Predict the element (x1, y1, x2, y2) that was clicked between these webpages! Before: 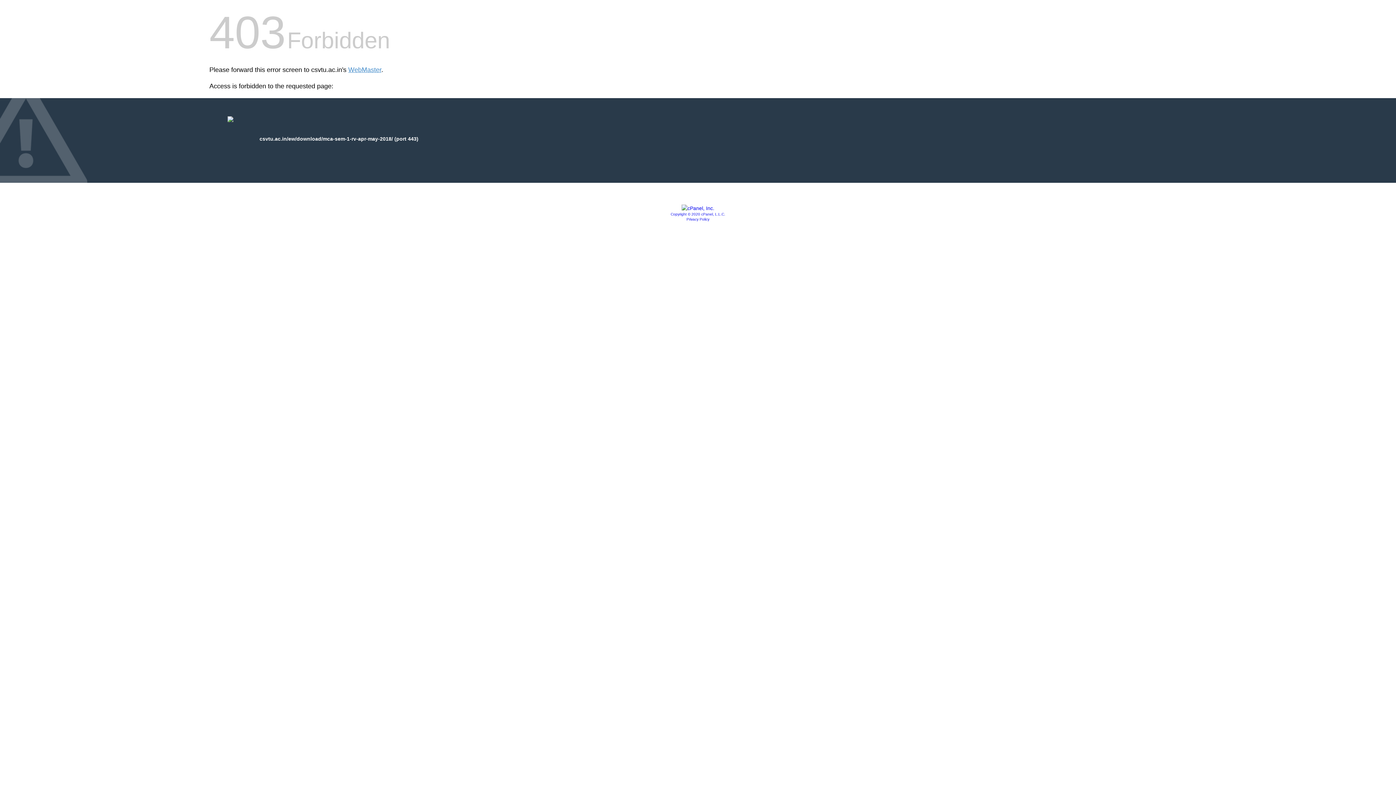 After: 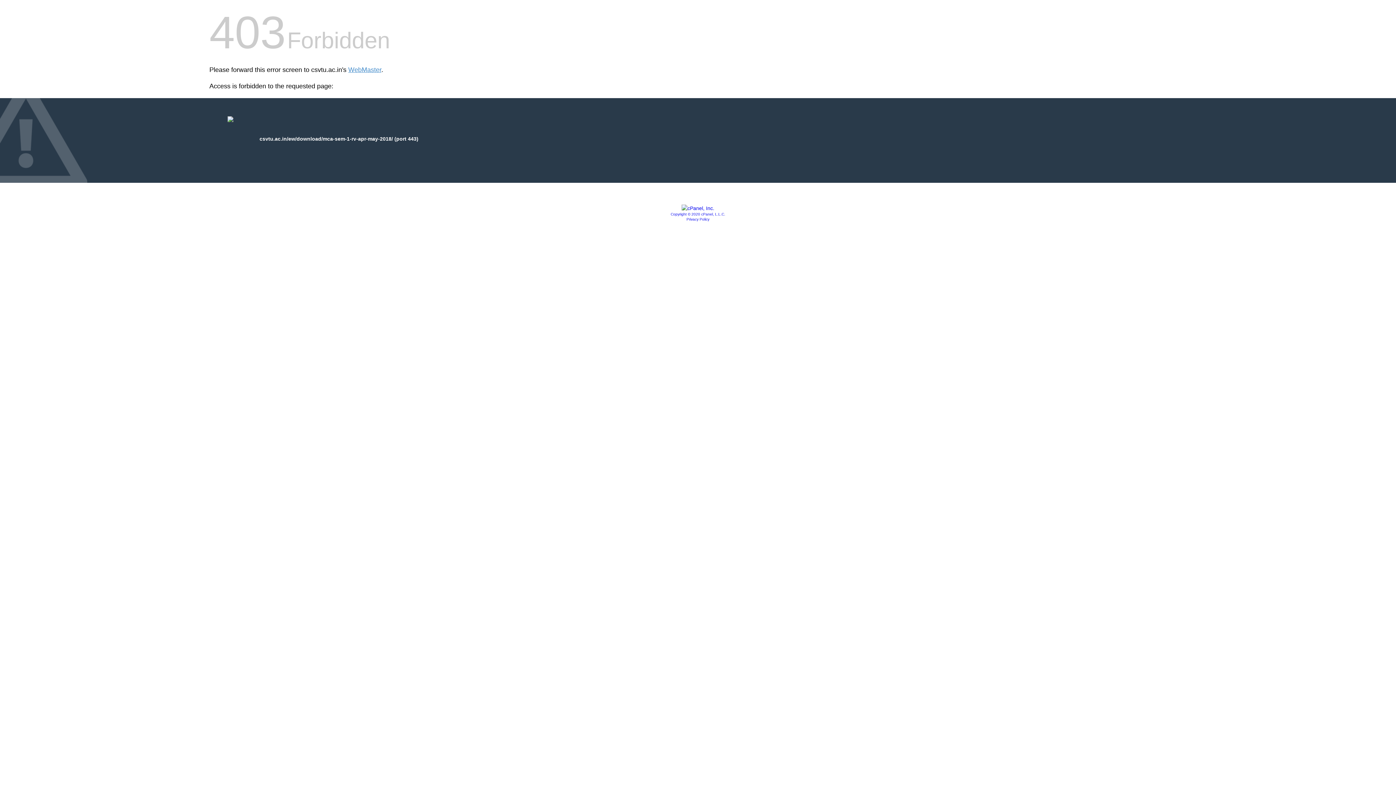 Action: bbox: (686, 217, 709, 221) label: Privacy Policy